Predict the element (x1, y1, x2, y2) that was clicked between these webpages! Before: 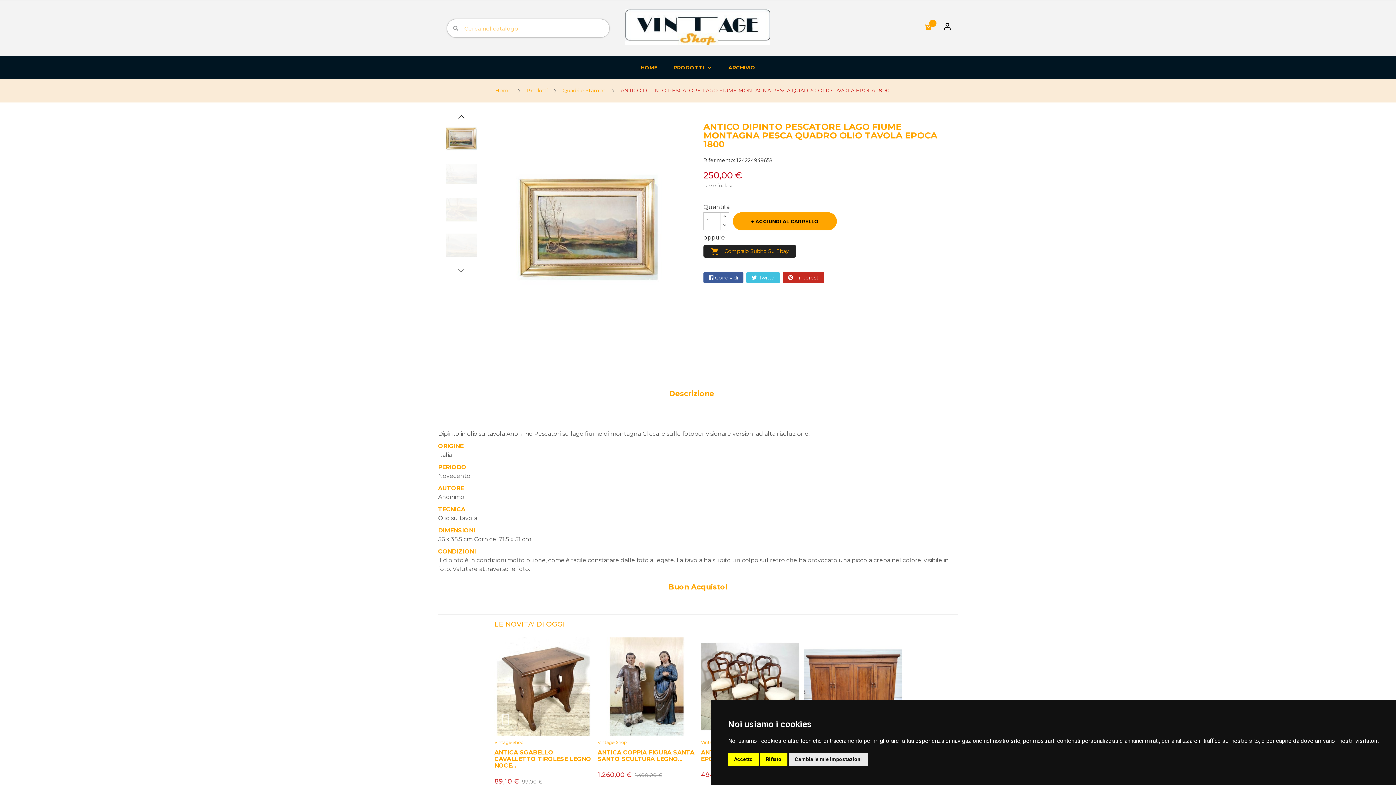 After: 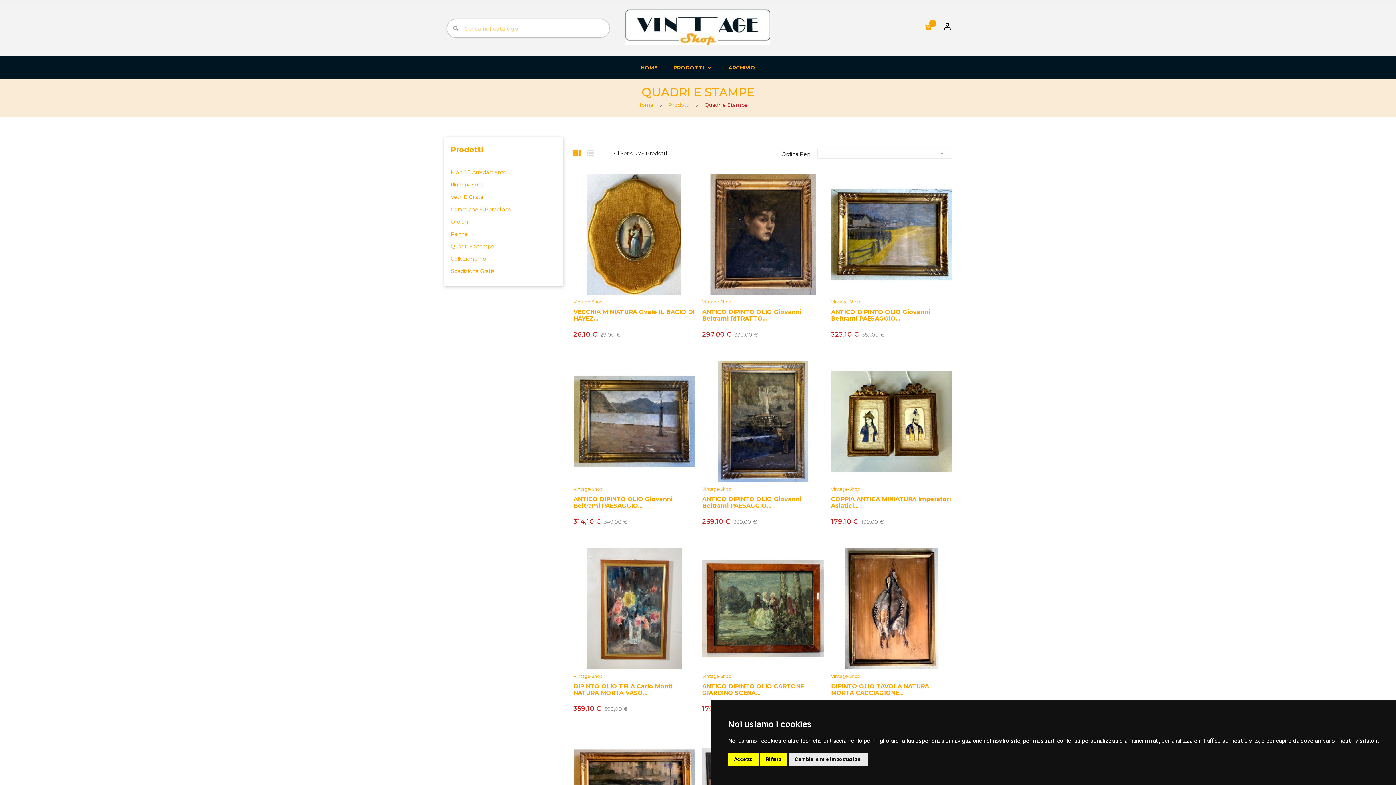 Action: label: Quadri e Stampe bbox: (562, 88, 606, 93)